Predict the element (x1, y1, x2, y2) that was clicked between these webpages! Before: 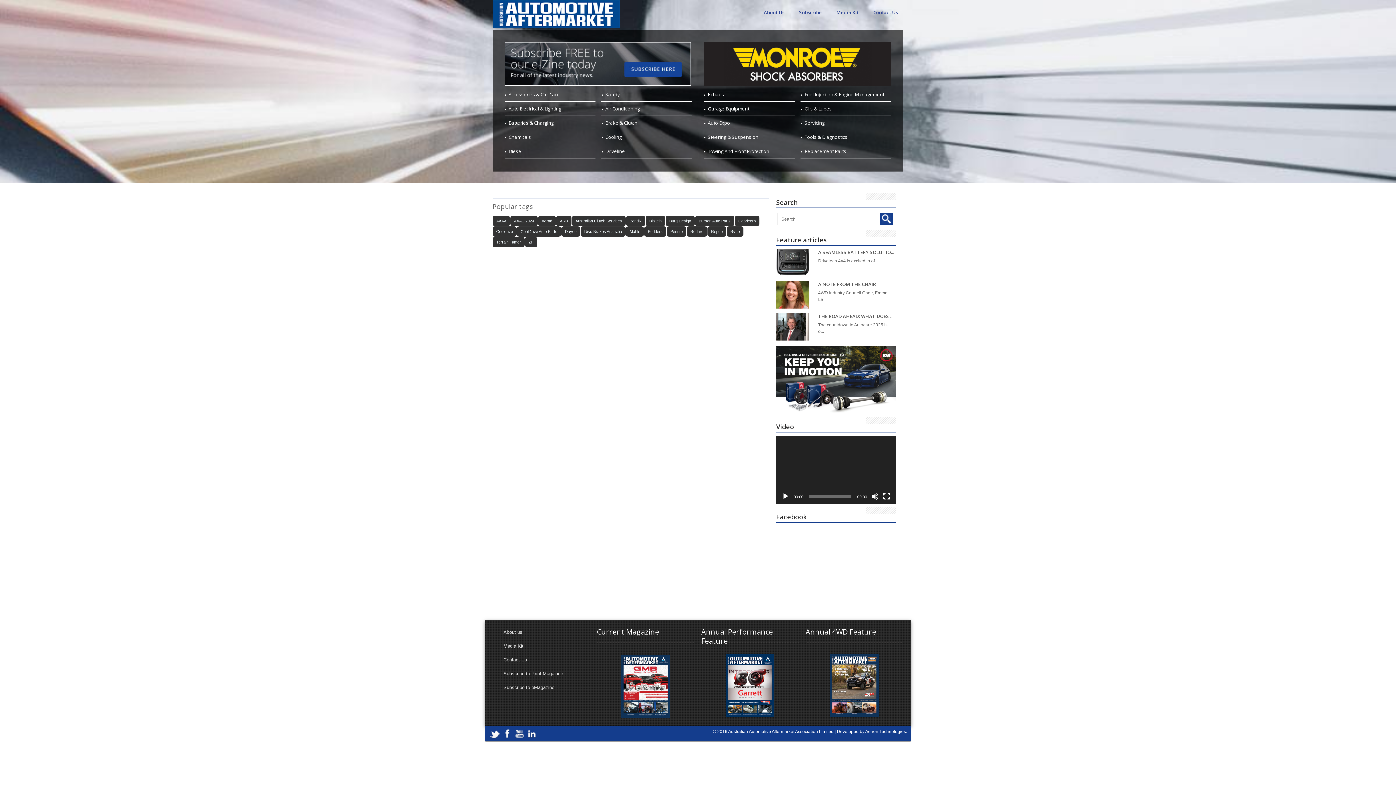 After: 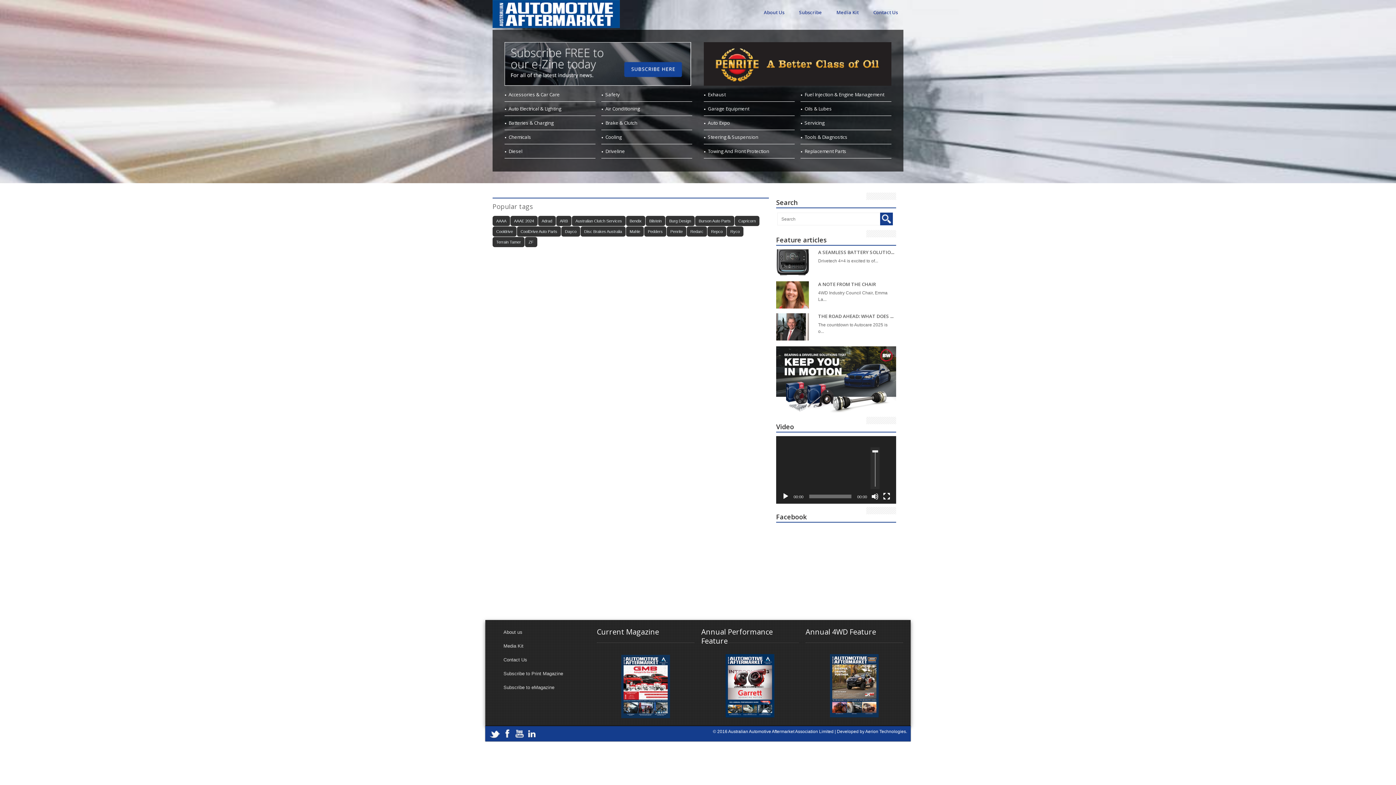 Action: bbox: (871, 493, 878, 500) label: Mute